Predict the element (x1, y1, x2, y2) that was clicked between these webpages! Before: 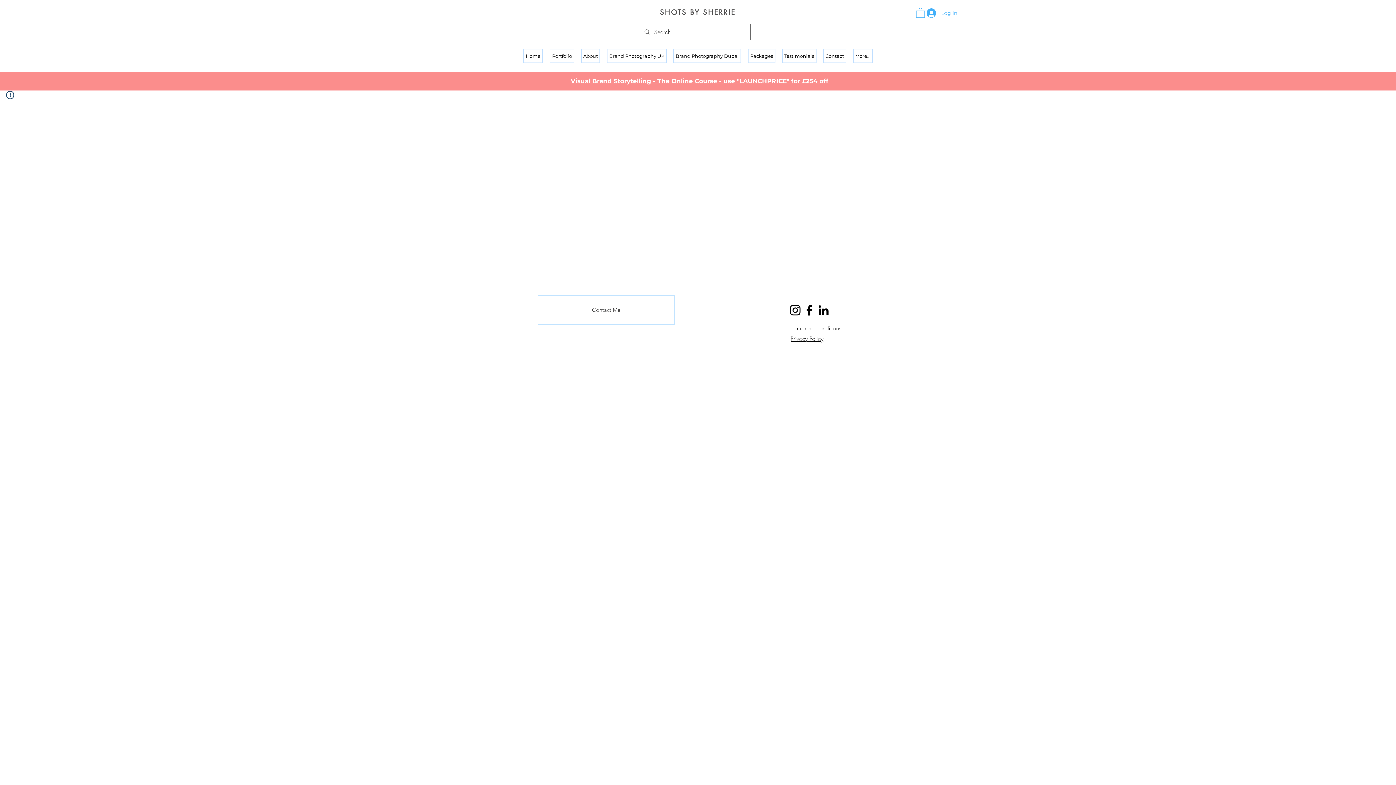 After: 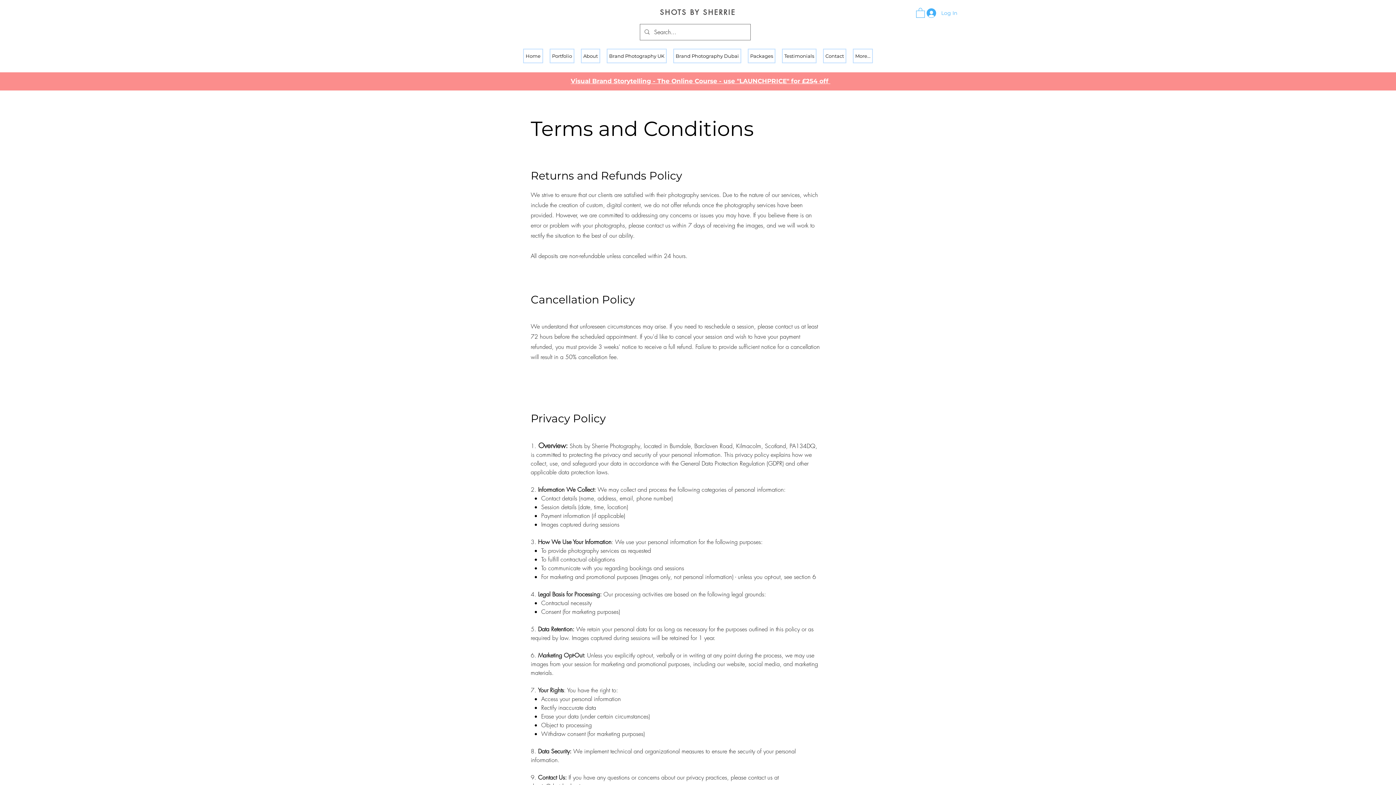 Action: bbox: (790, 324, 841, 332) label: Terms and conditions